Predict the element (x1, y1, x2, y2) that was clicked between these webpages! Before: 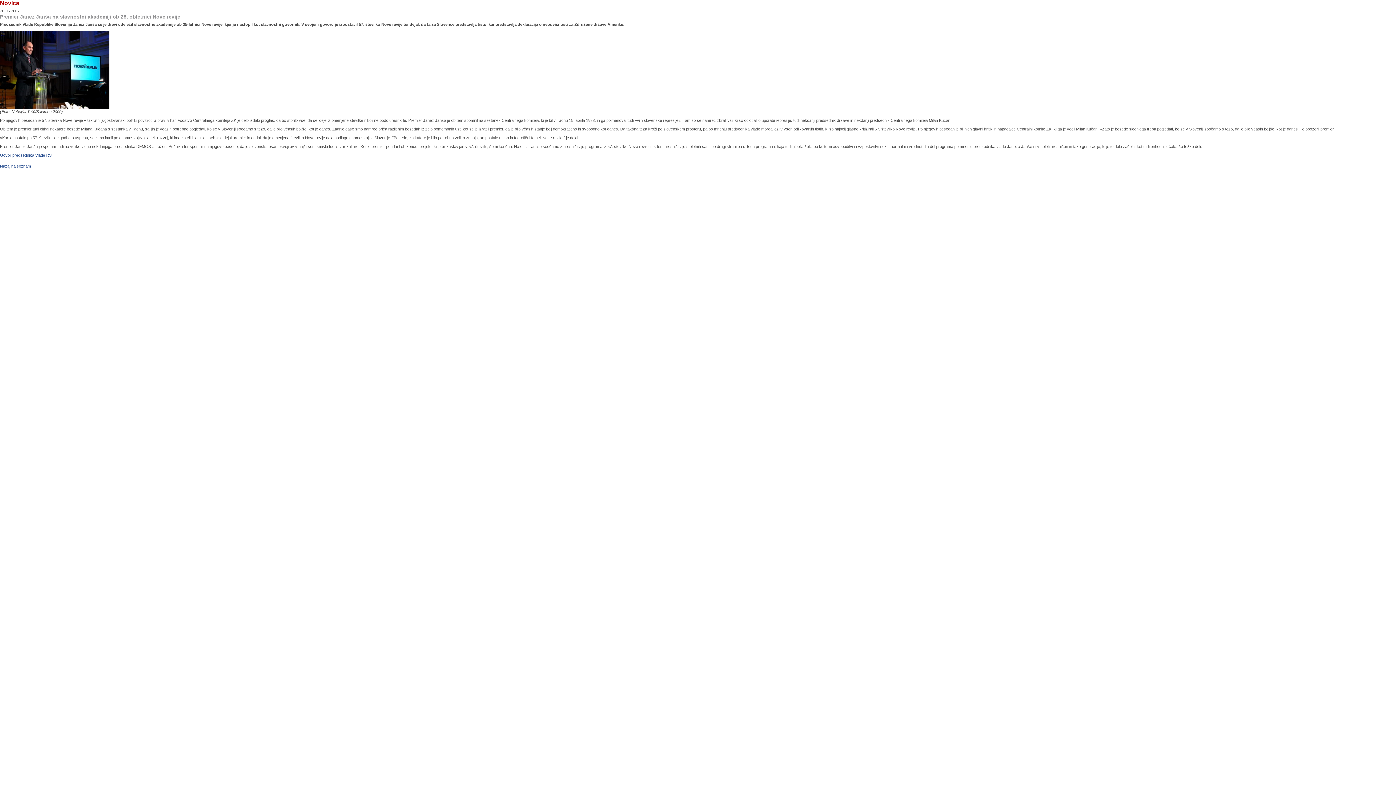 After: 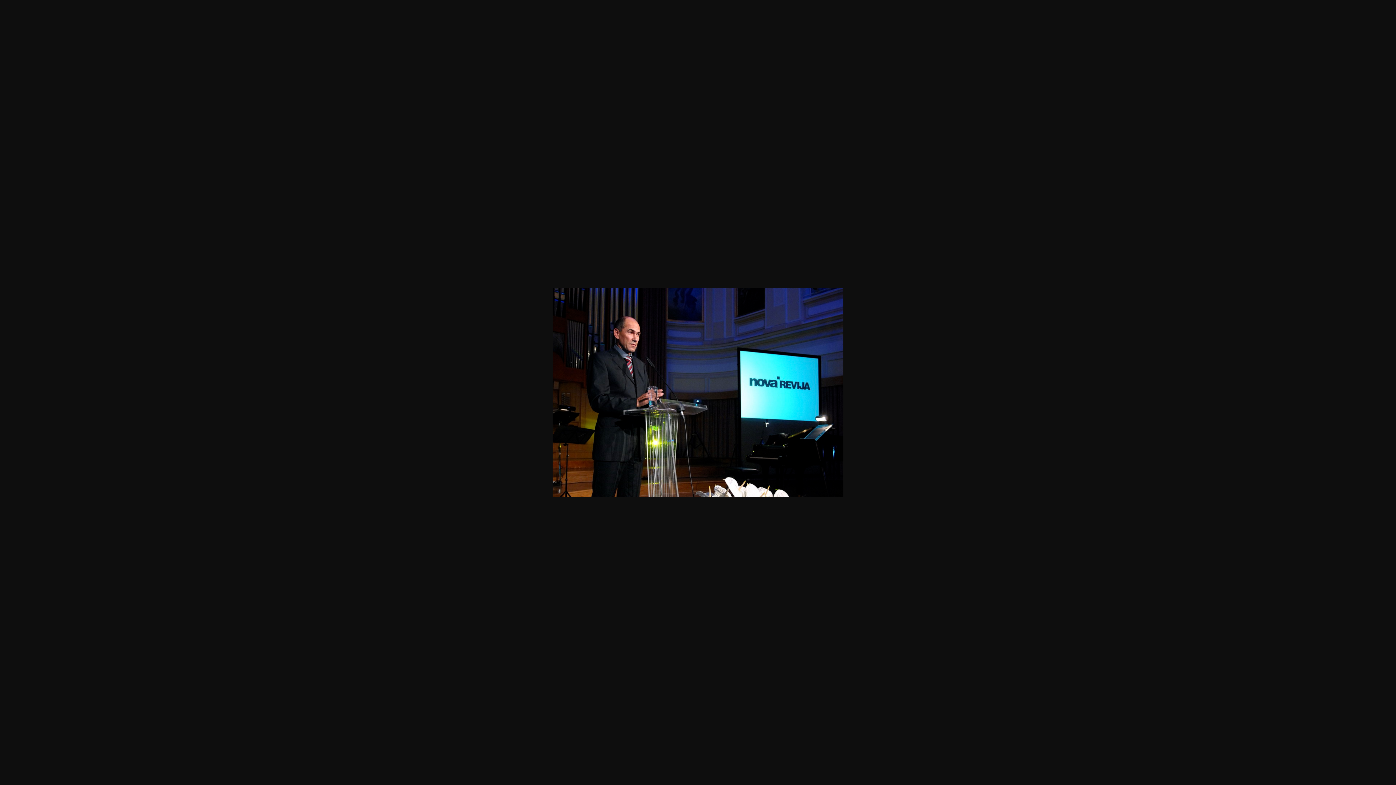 Action: bbox: (0, 105, 109, 110)